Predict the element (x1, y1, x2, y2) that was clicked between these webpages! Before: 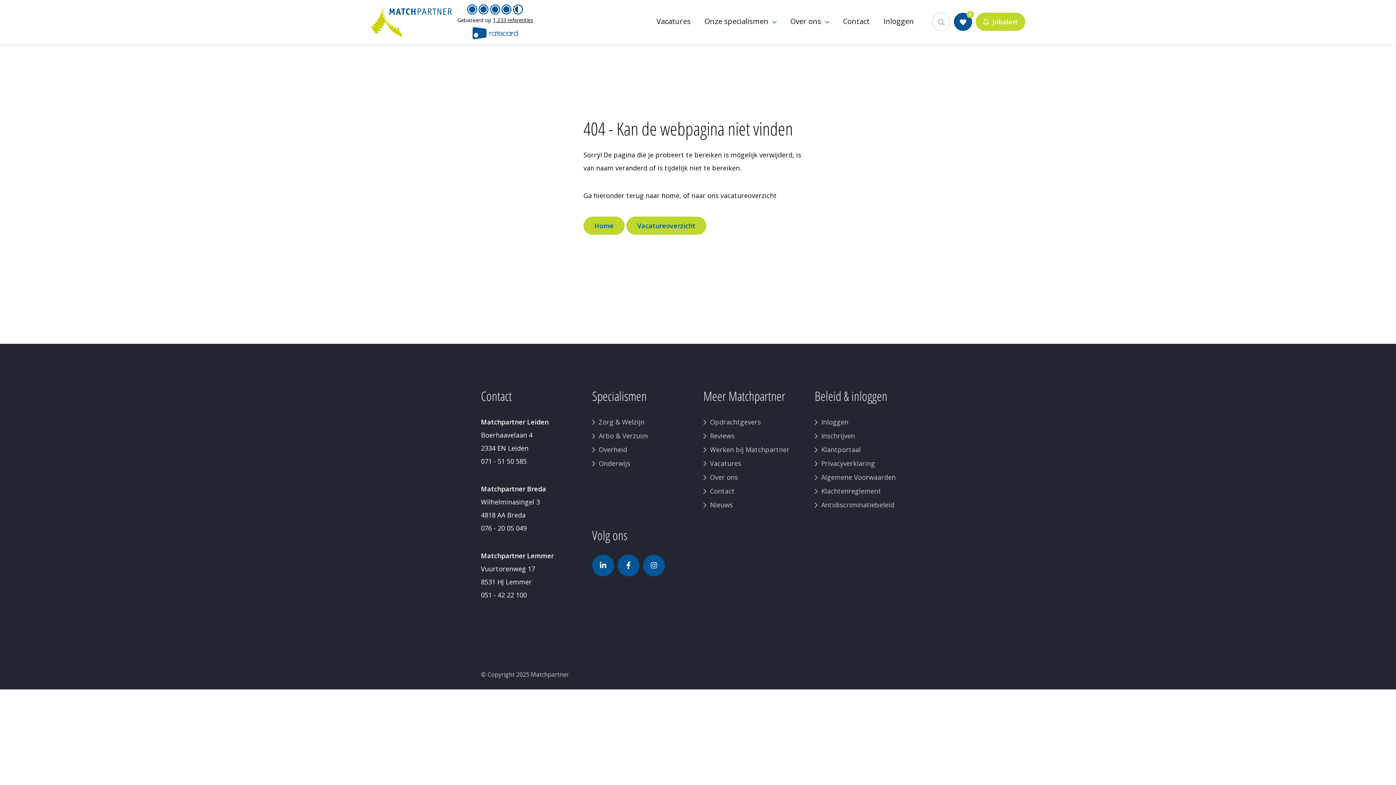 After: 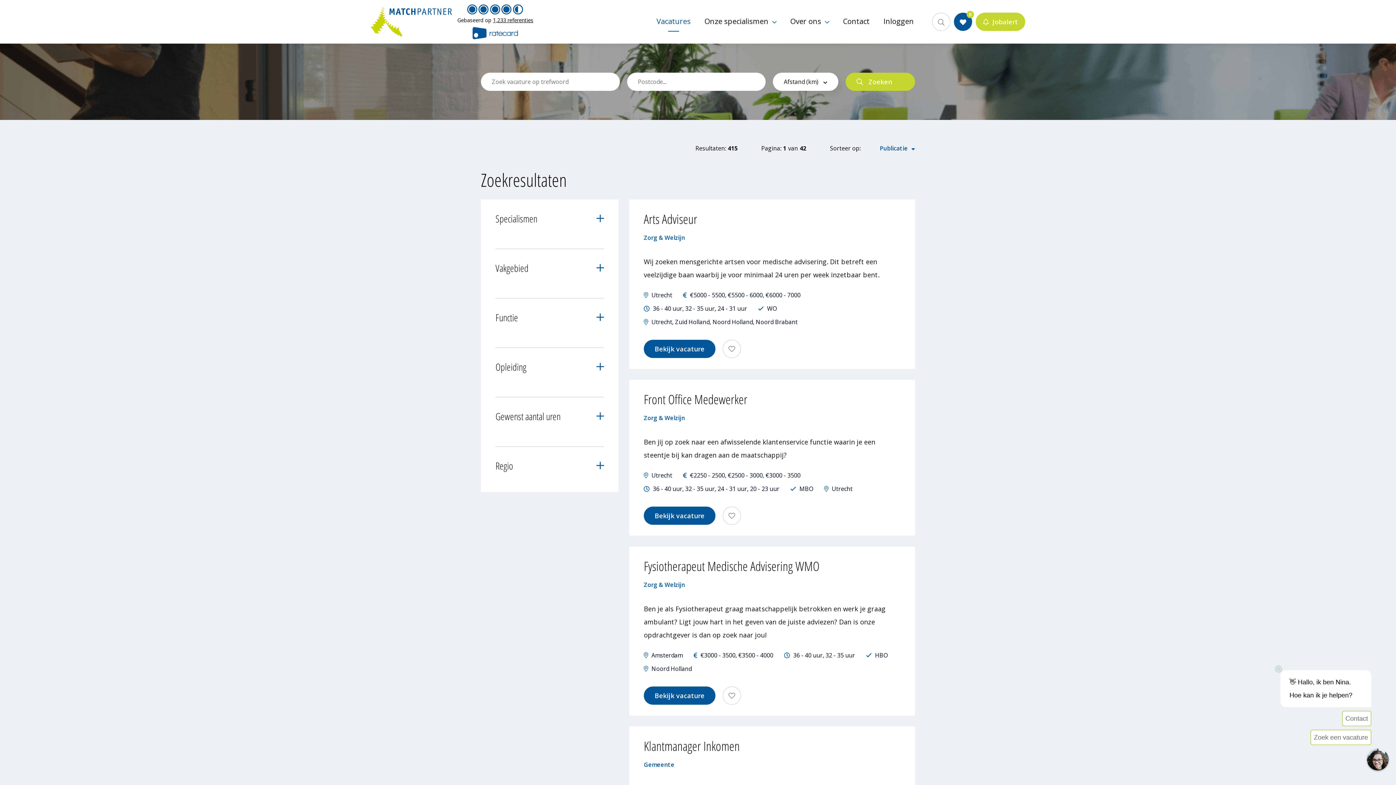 Action: label: Vacatures bbox: (656, 13, 697, 29)